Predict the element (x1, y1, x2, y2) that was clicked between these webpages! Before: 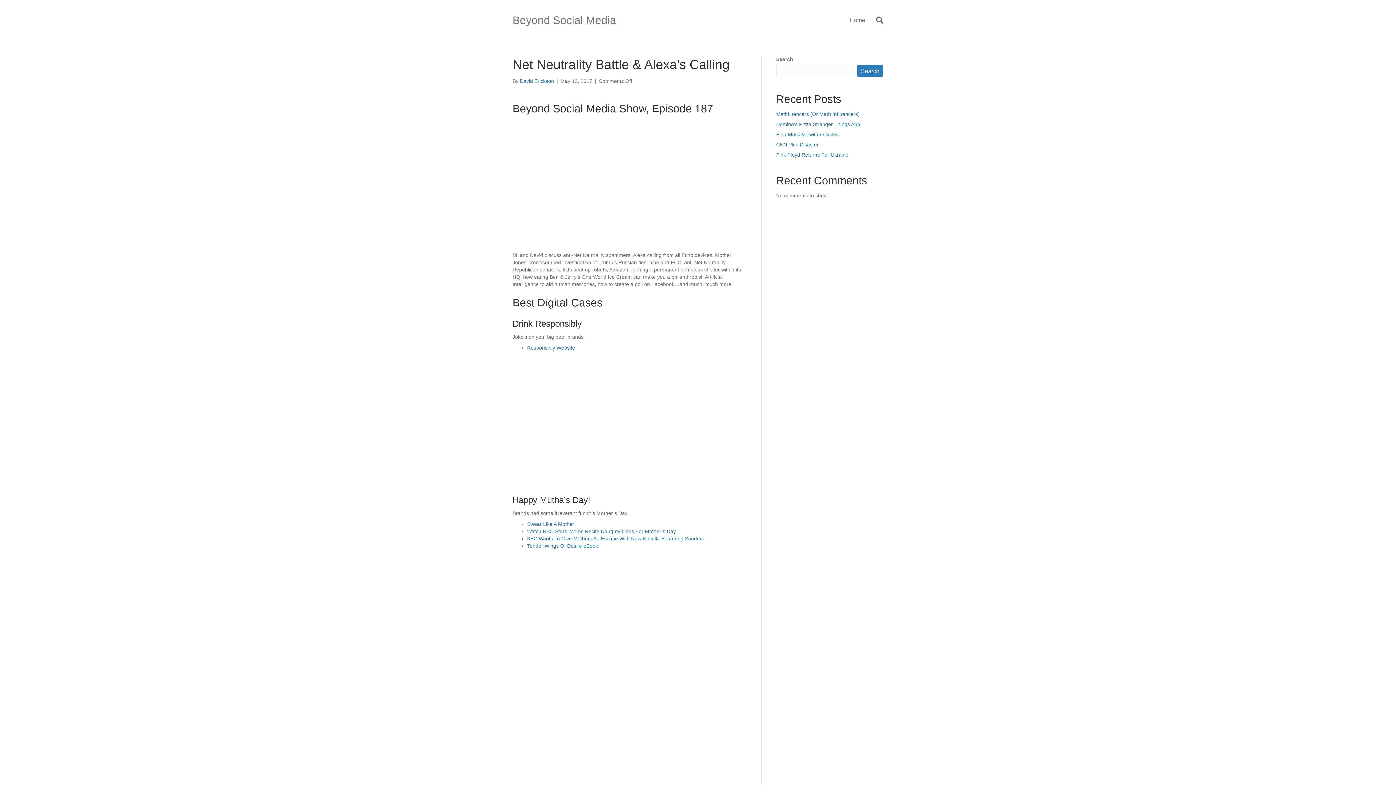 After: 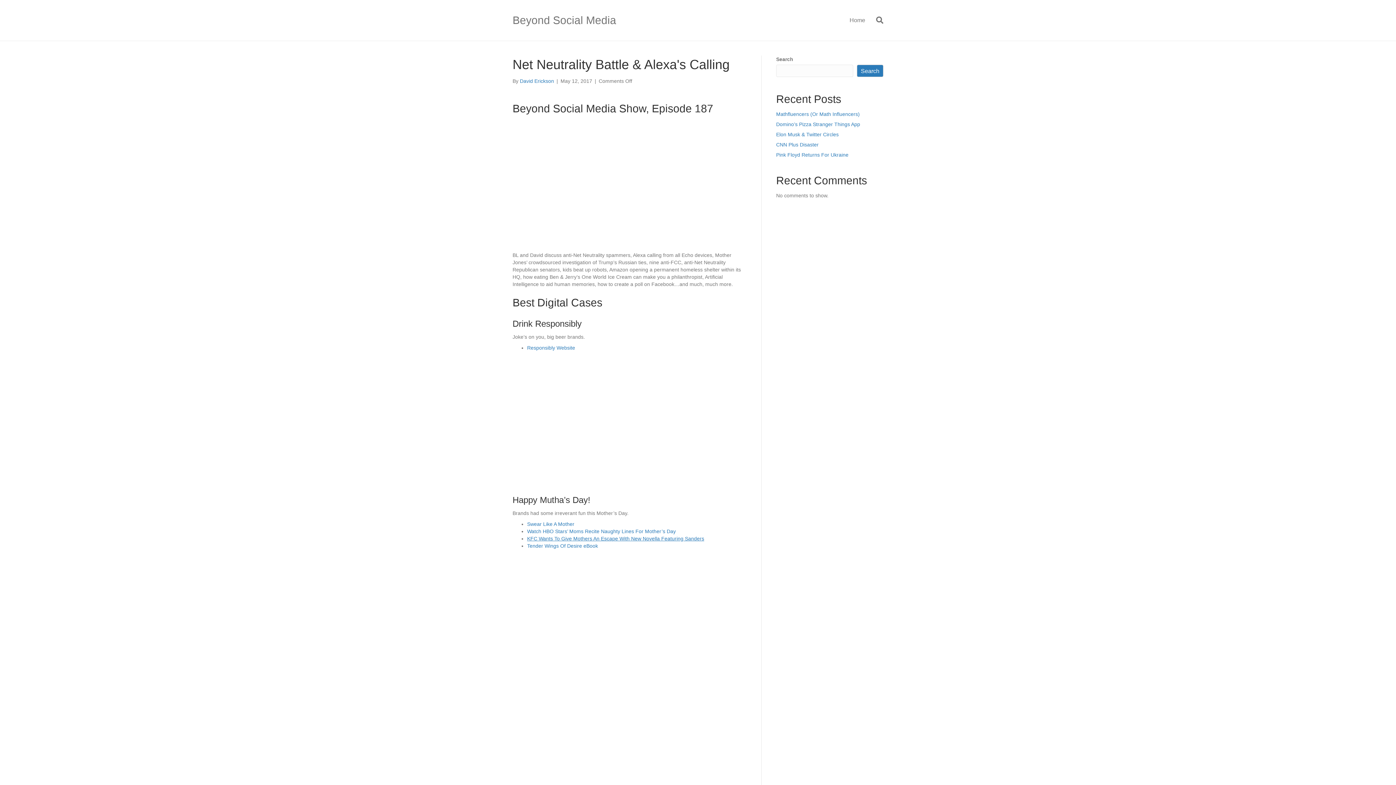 Action: label: KFC Wants To Give Mothers An Escape With New Novella Featuring Sanders bbox: (527, 535, 704, 541)